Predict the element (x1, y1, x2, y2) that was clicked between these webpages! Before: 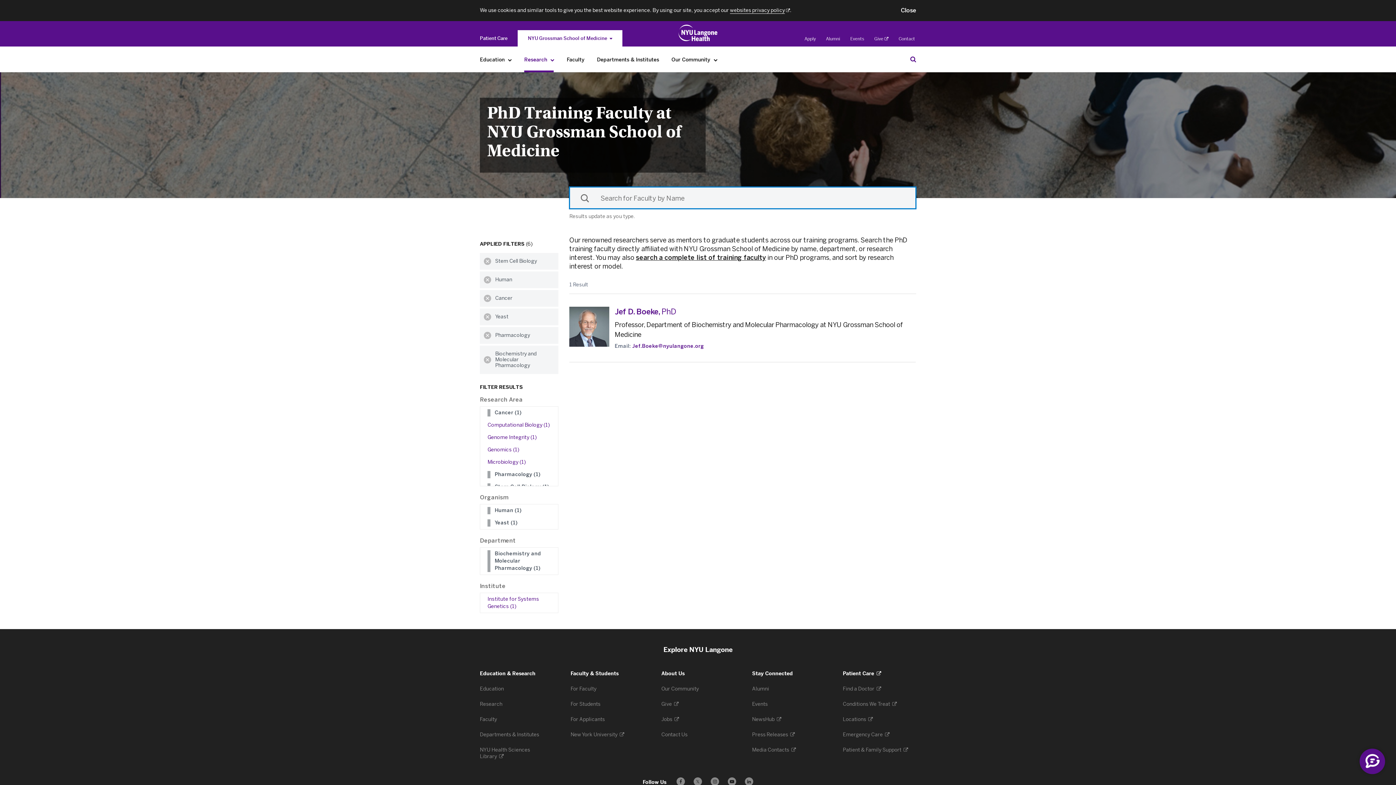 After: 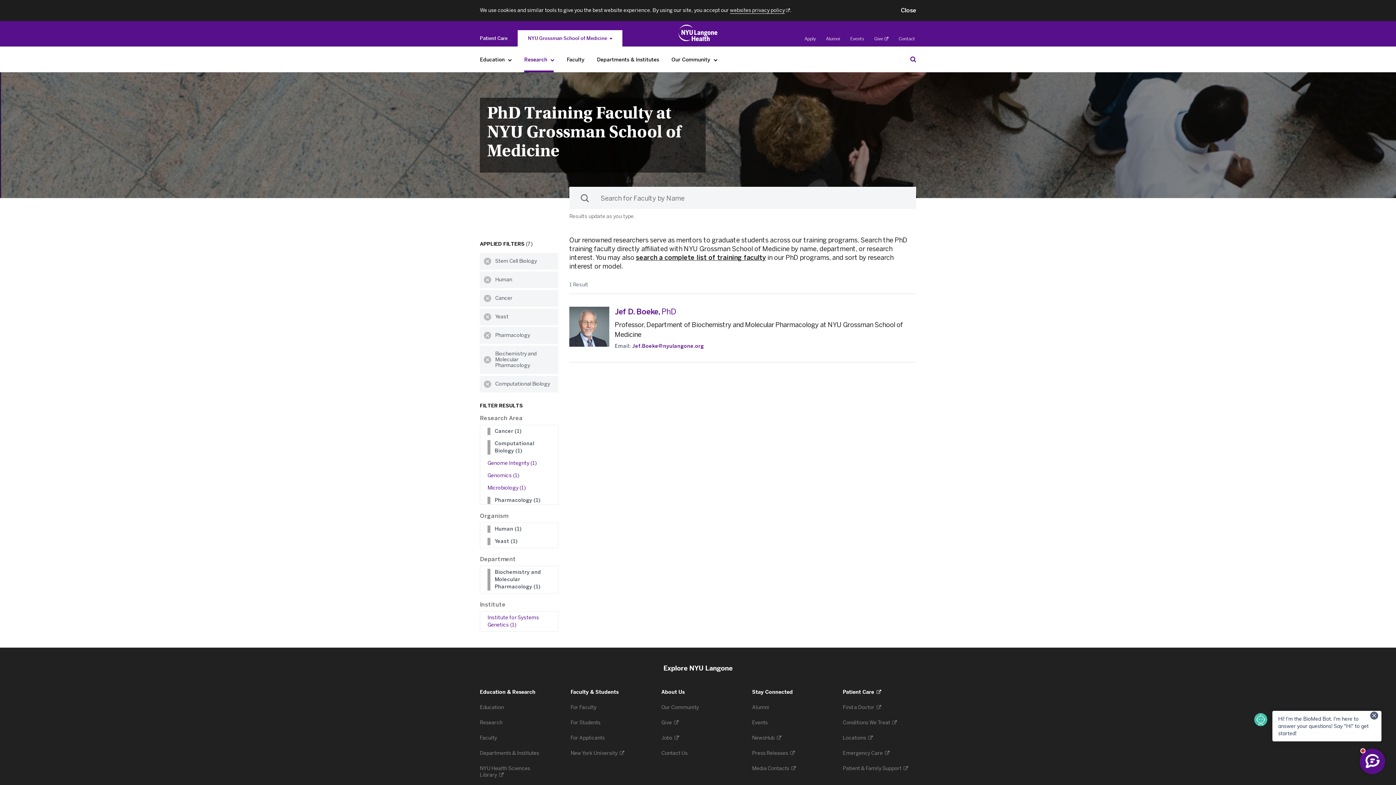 Action: bbox: (487, 421, 553, 429) label: Computational Biology (1)